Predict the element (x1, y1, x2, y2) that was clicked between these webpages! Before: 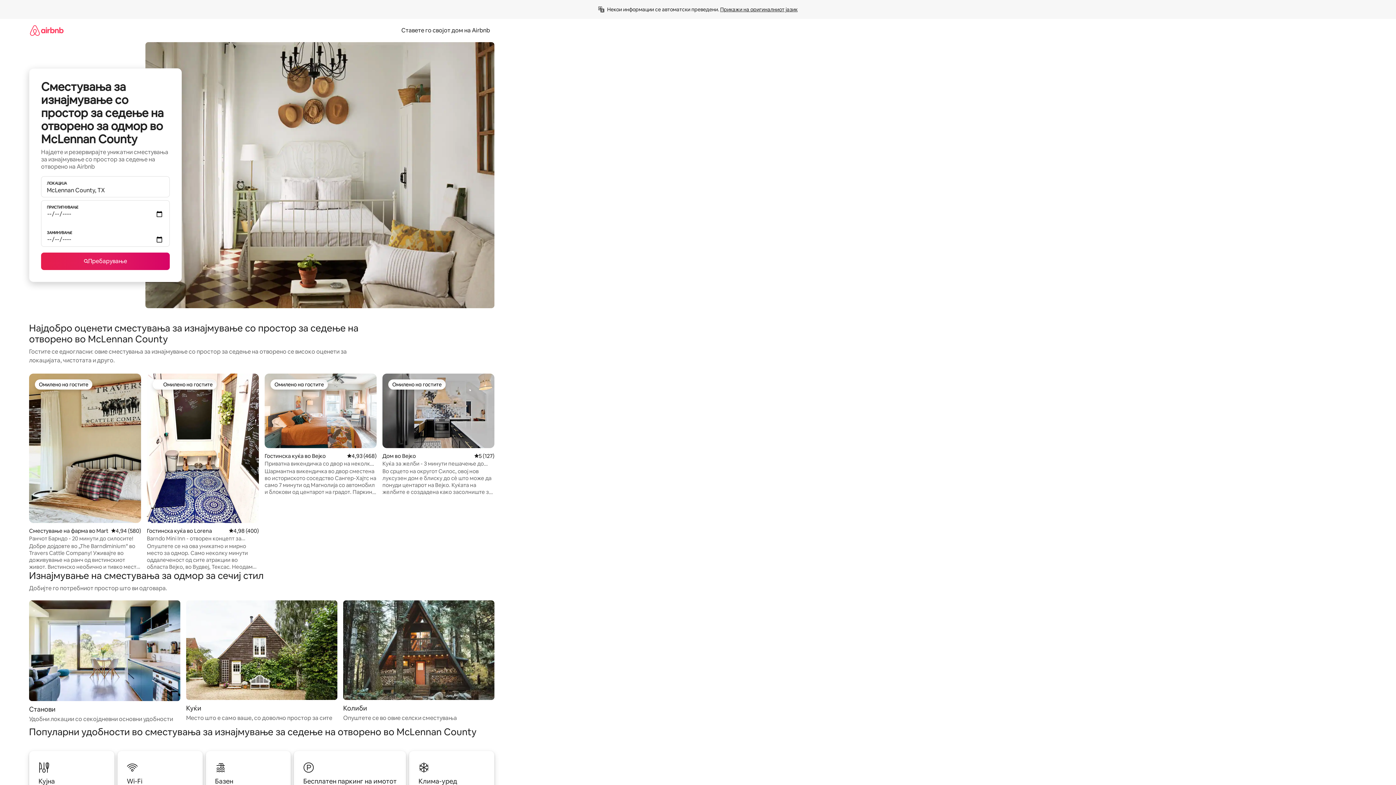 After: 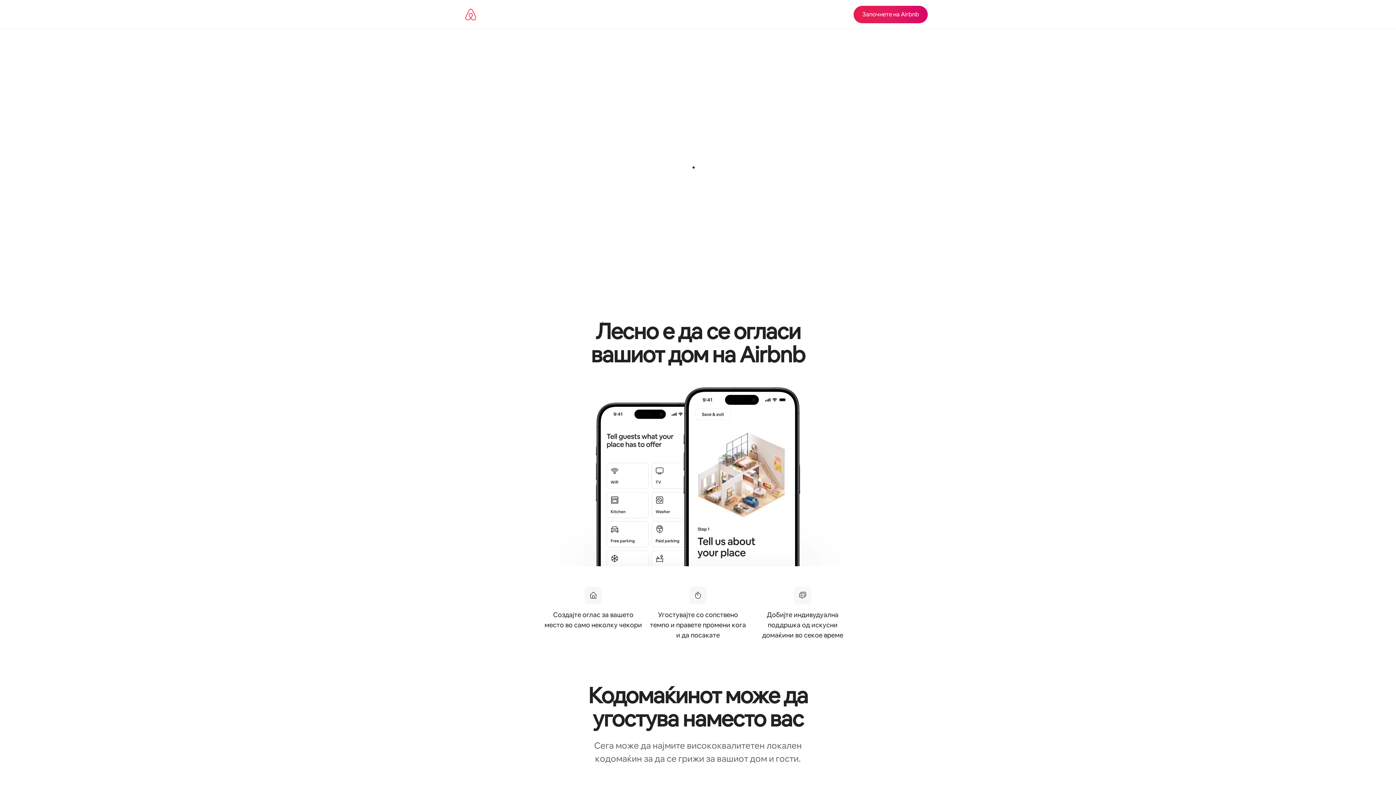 Action: label: Ставете го својот дом на Airbnb bbox: (397, 26, 494, 34)